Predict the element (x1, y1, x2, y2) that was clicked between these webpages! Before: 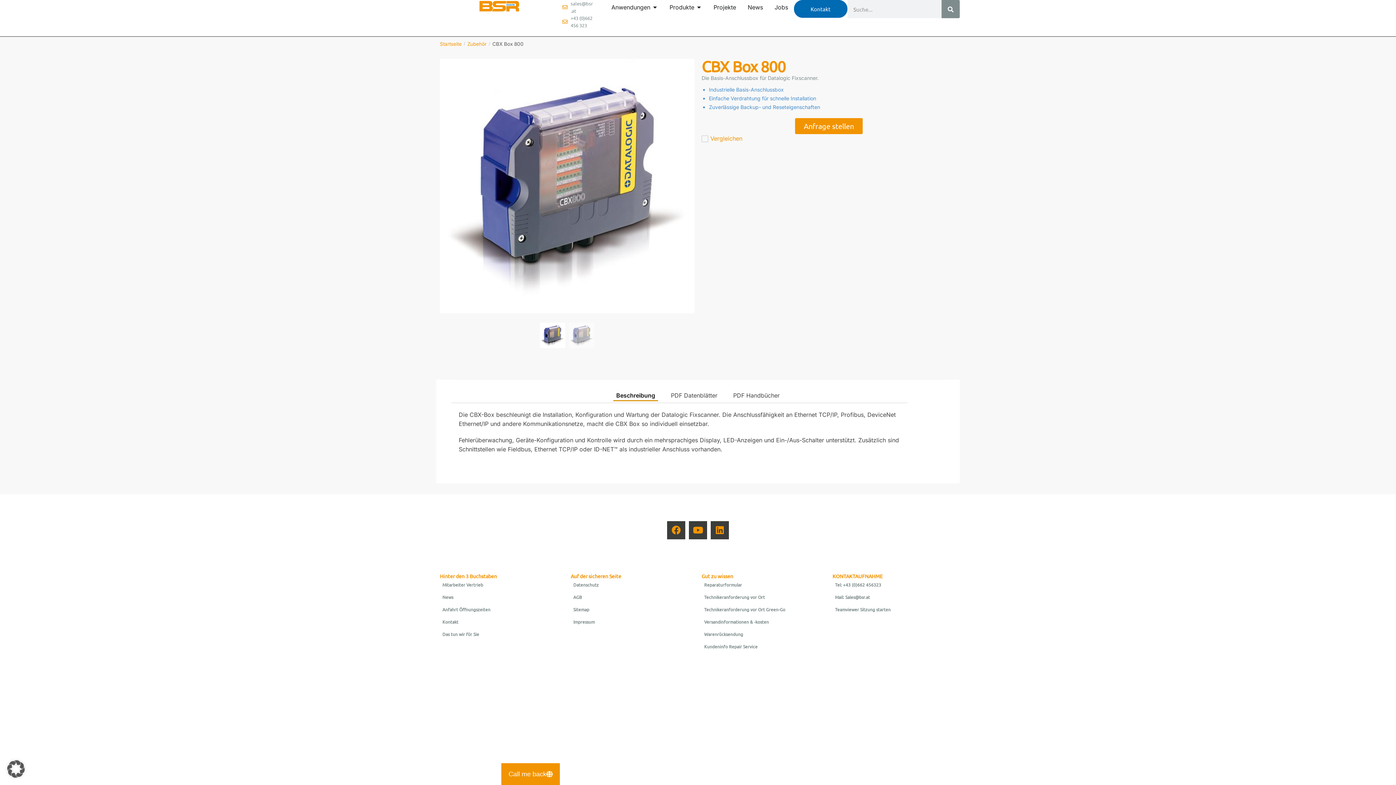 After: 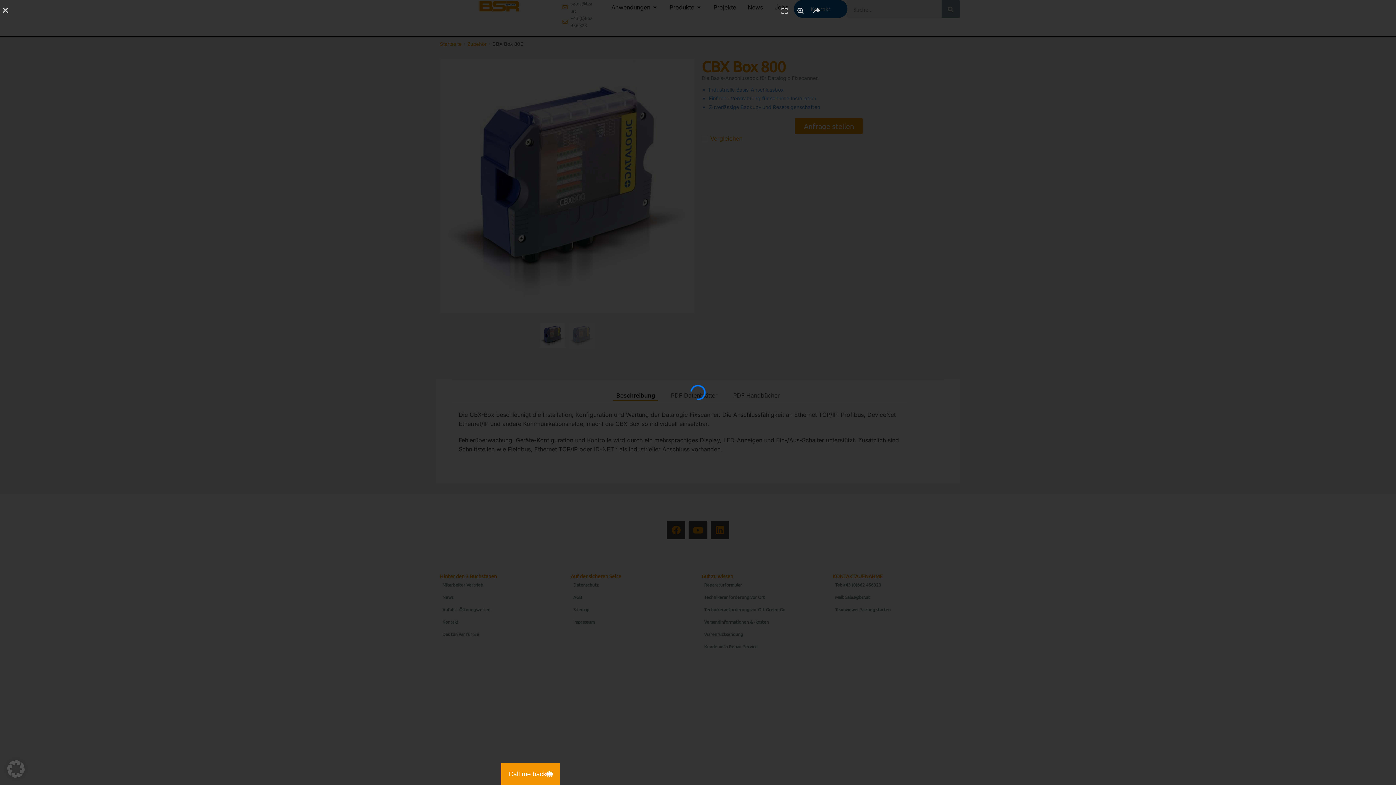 Action: bbox: (440, 58, 694, 313)